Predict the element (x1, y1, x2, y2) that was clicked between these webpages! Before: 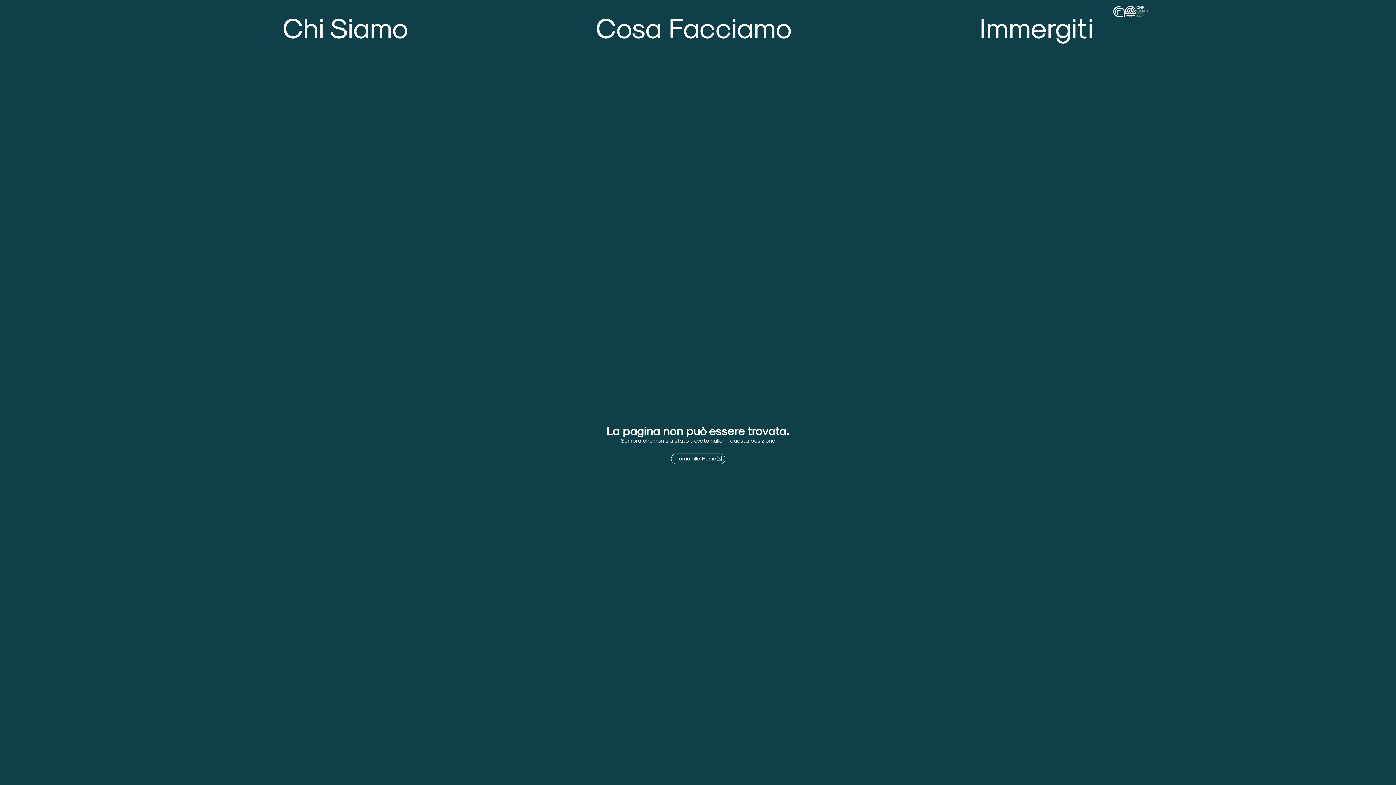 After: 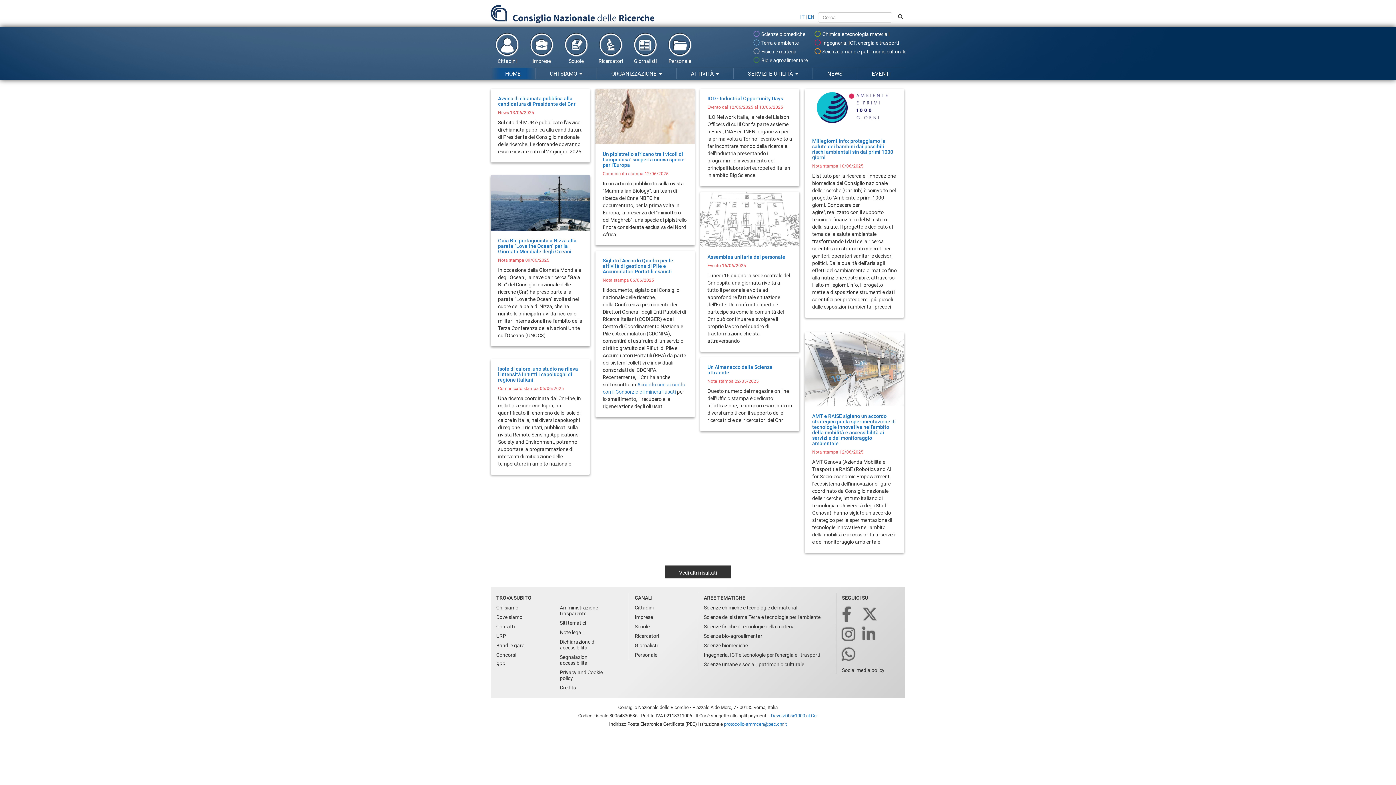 Action: bbox: (1136, 5, 1148, 17)